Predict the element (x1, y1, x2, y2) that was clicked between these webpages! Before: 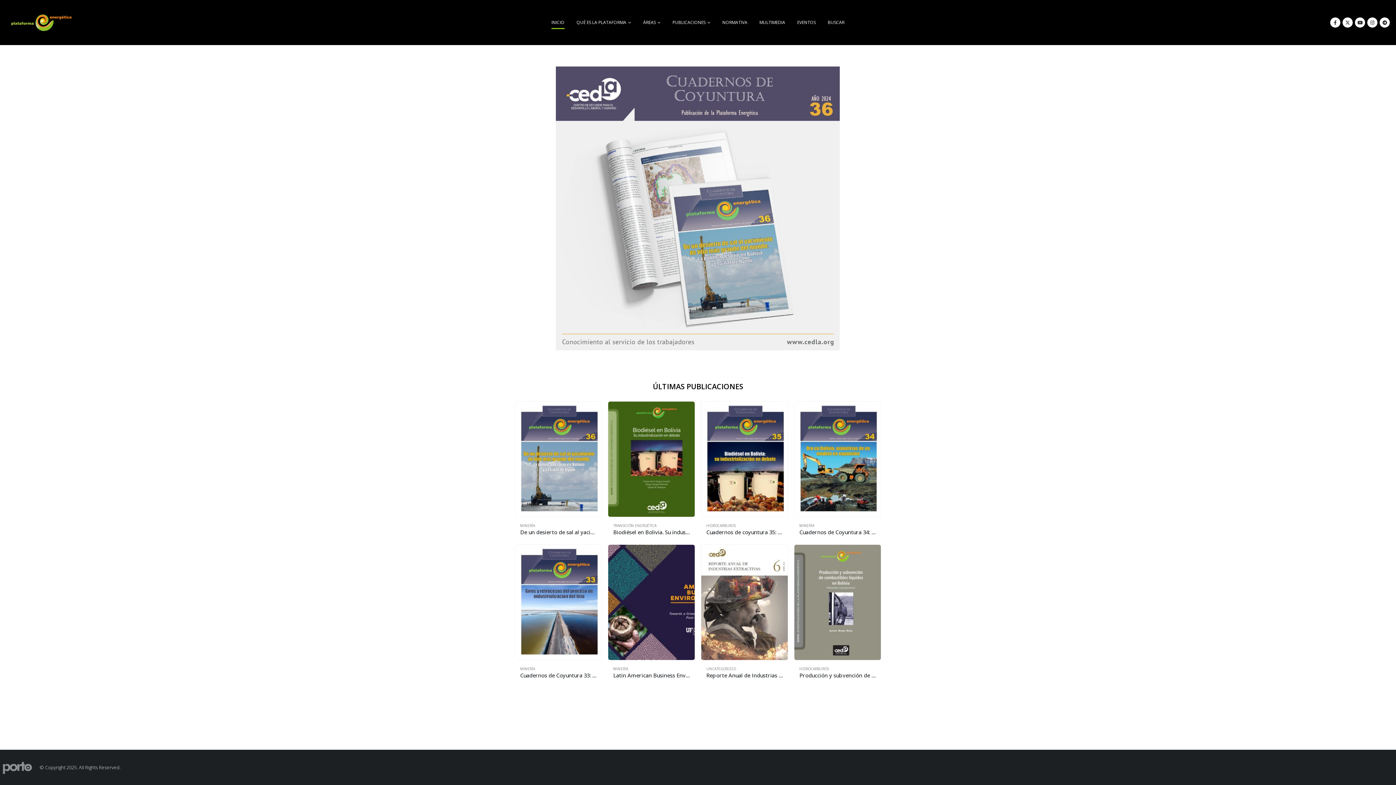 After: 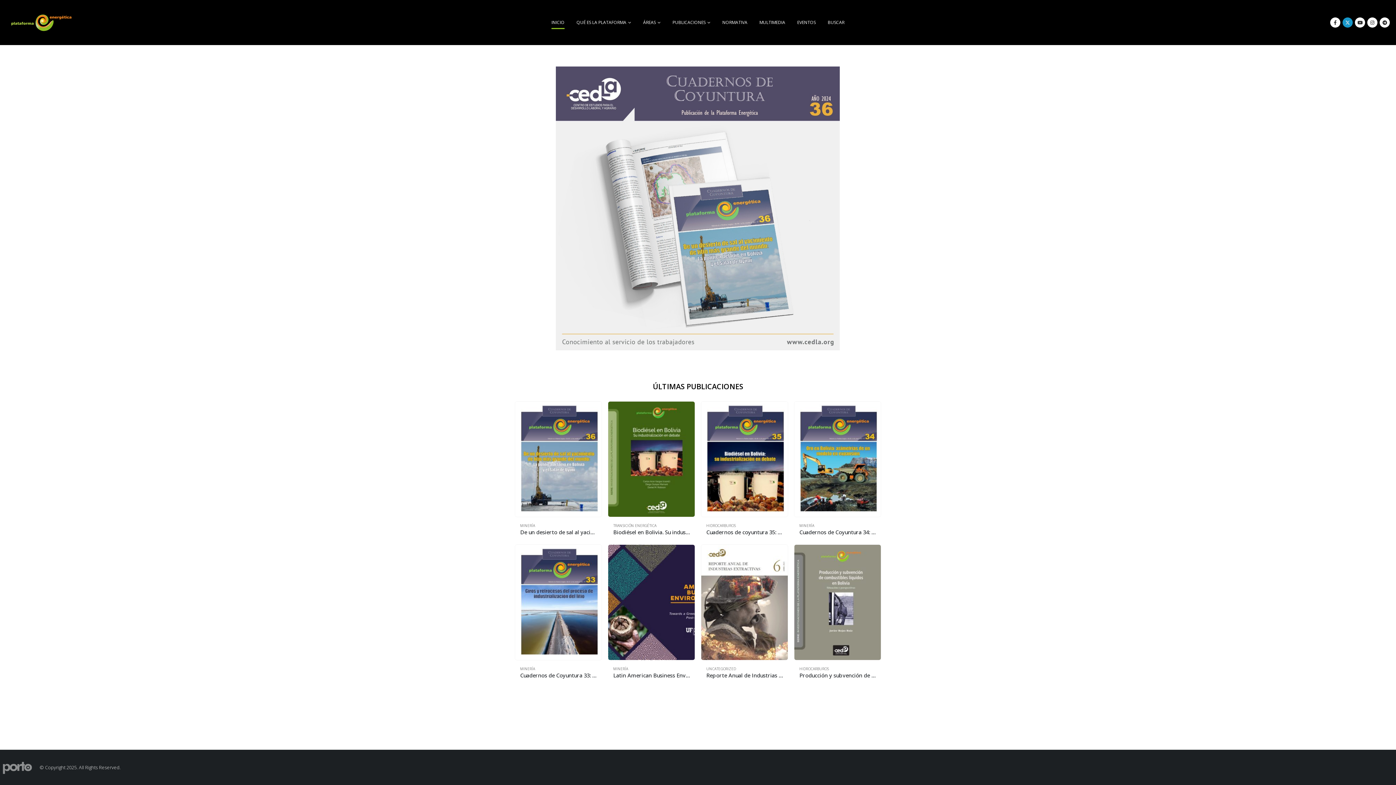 Action: bbox: (1342, 17, 1353, 27)